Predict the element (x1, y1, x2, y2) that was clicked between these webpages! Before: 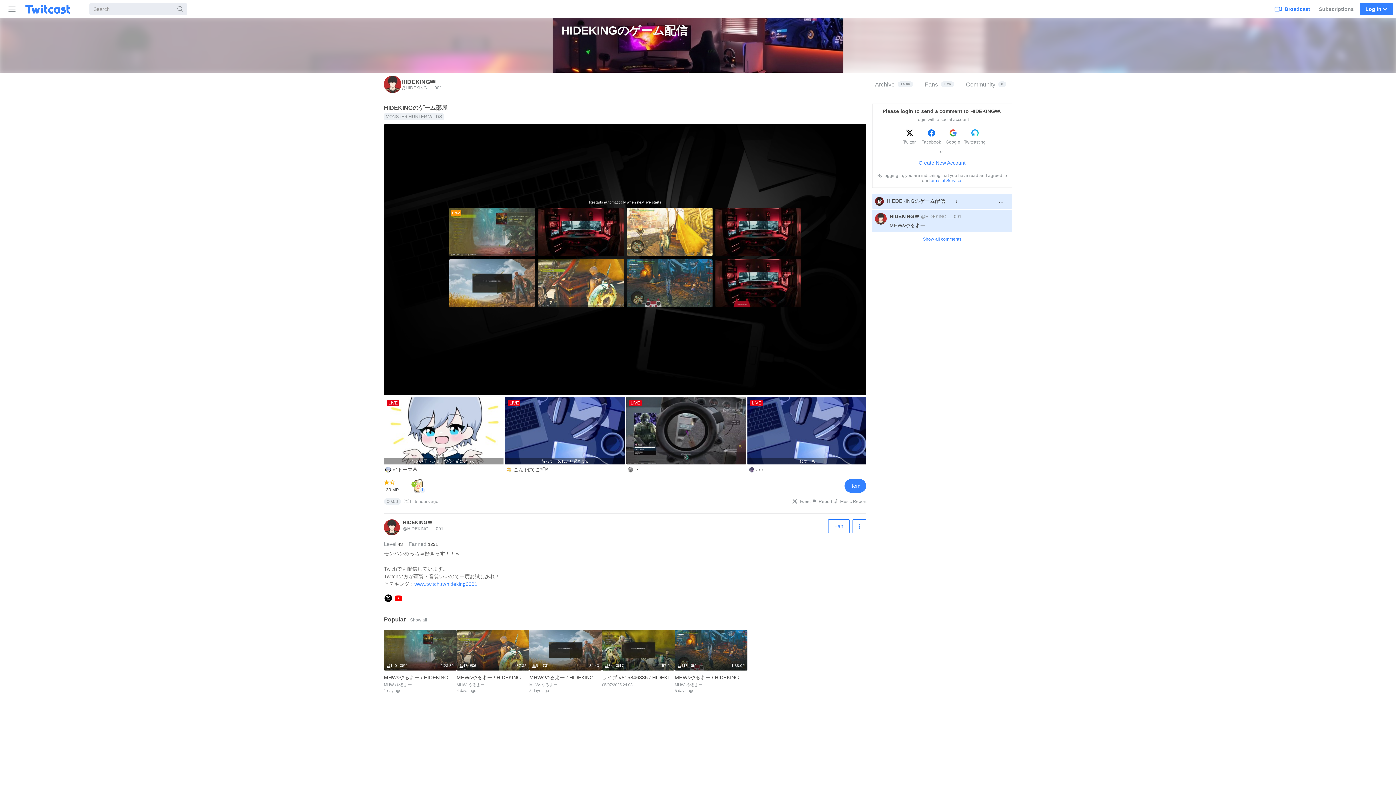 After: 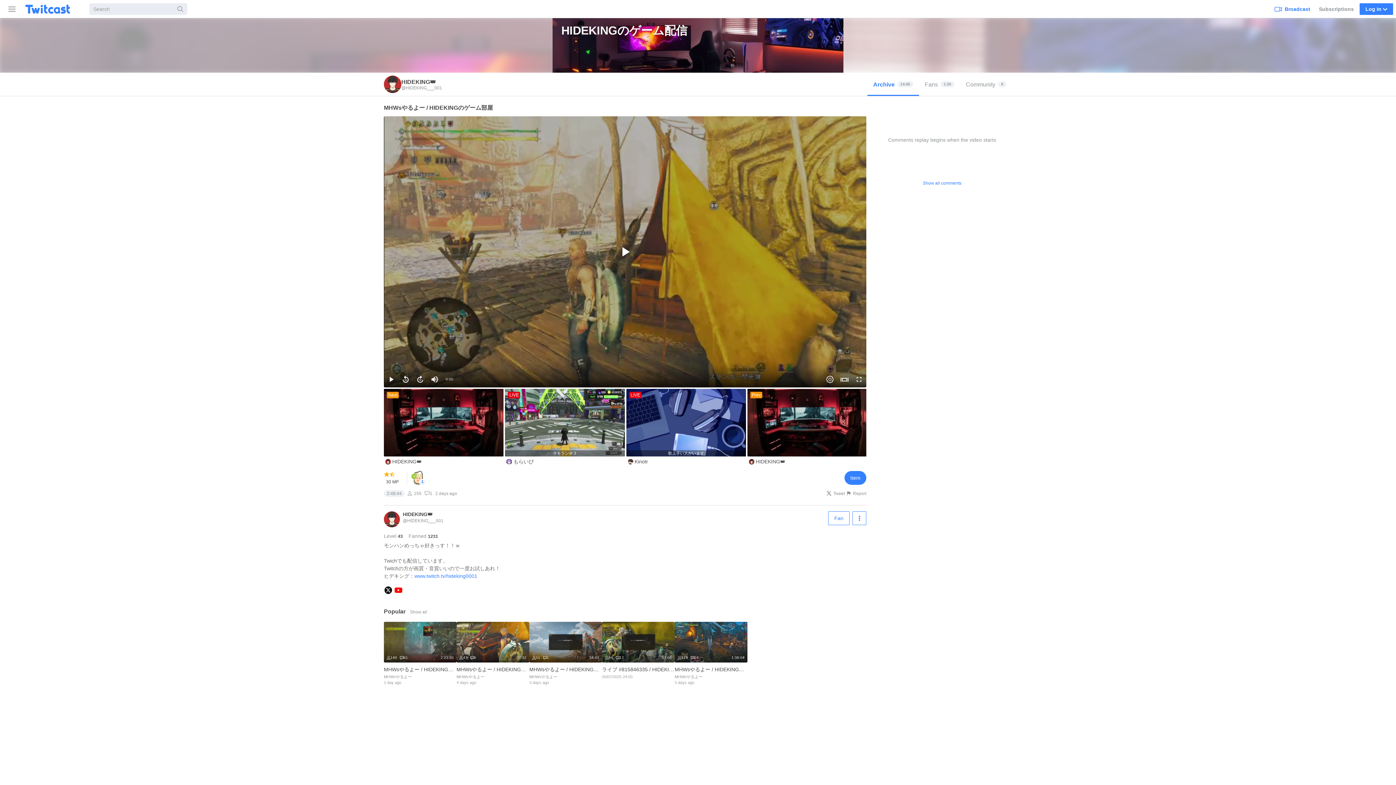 Action: bbox: (626, 207, 712, 256)